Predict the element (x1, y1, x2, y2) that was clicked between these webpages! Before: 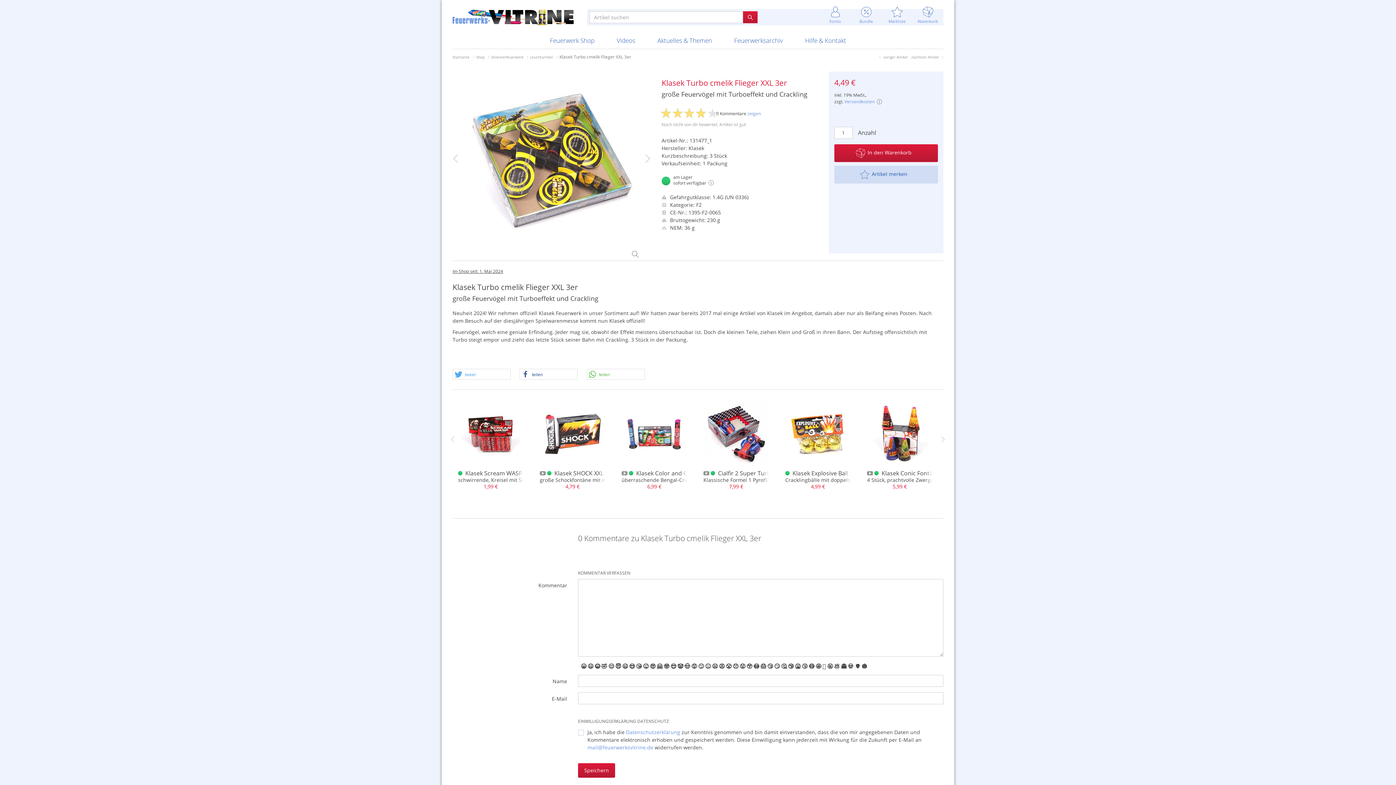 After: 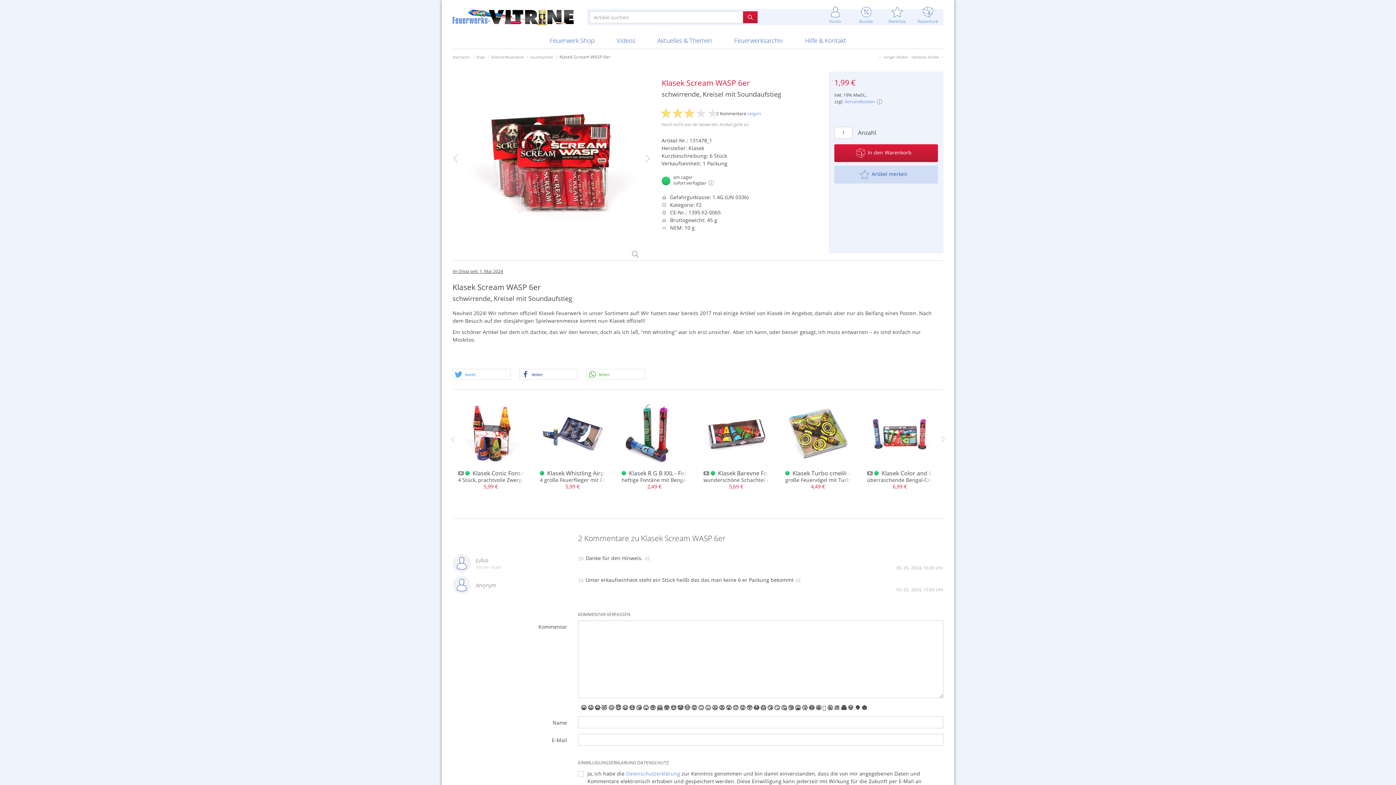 Action: bbox: (465, 469, 533, 477) label: Klasek Scream WASP 6er